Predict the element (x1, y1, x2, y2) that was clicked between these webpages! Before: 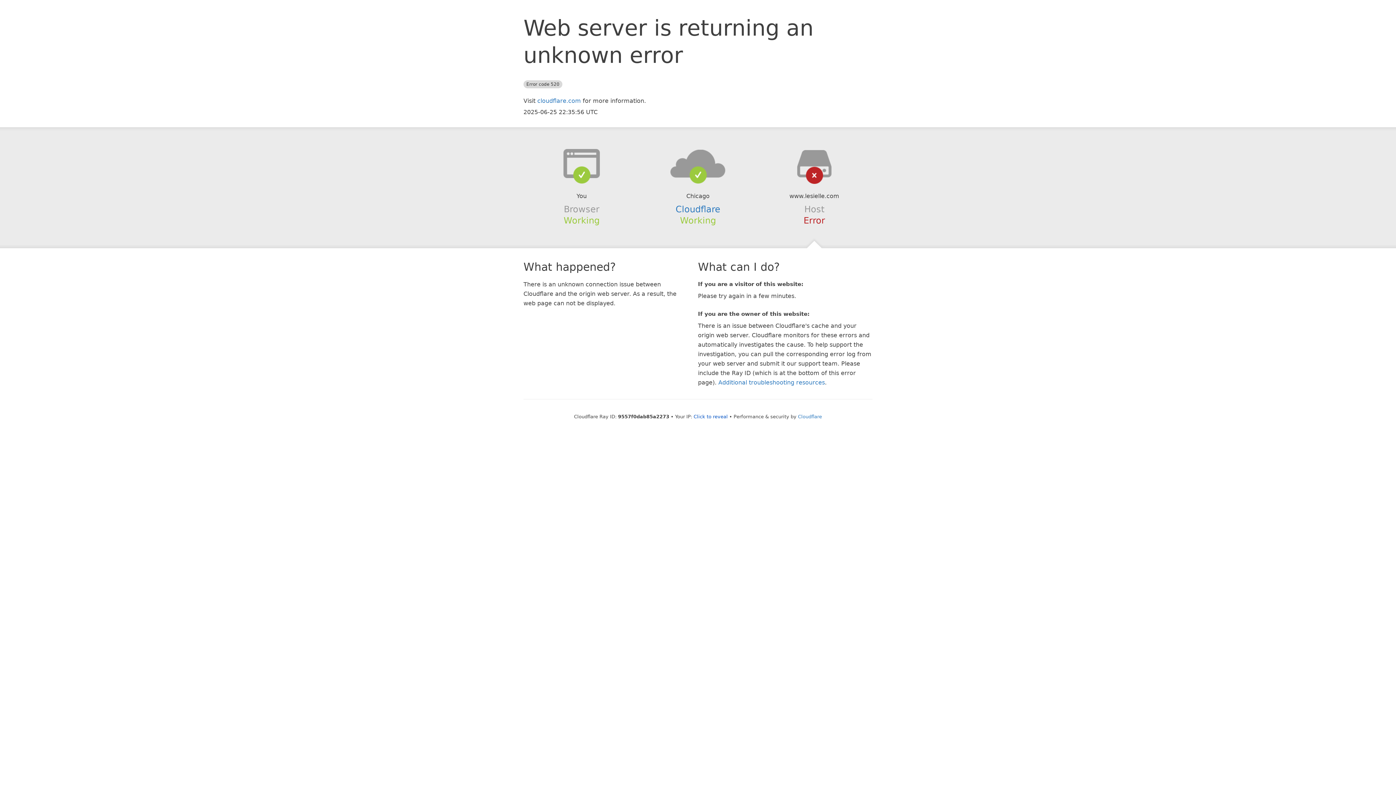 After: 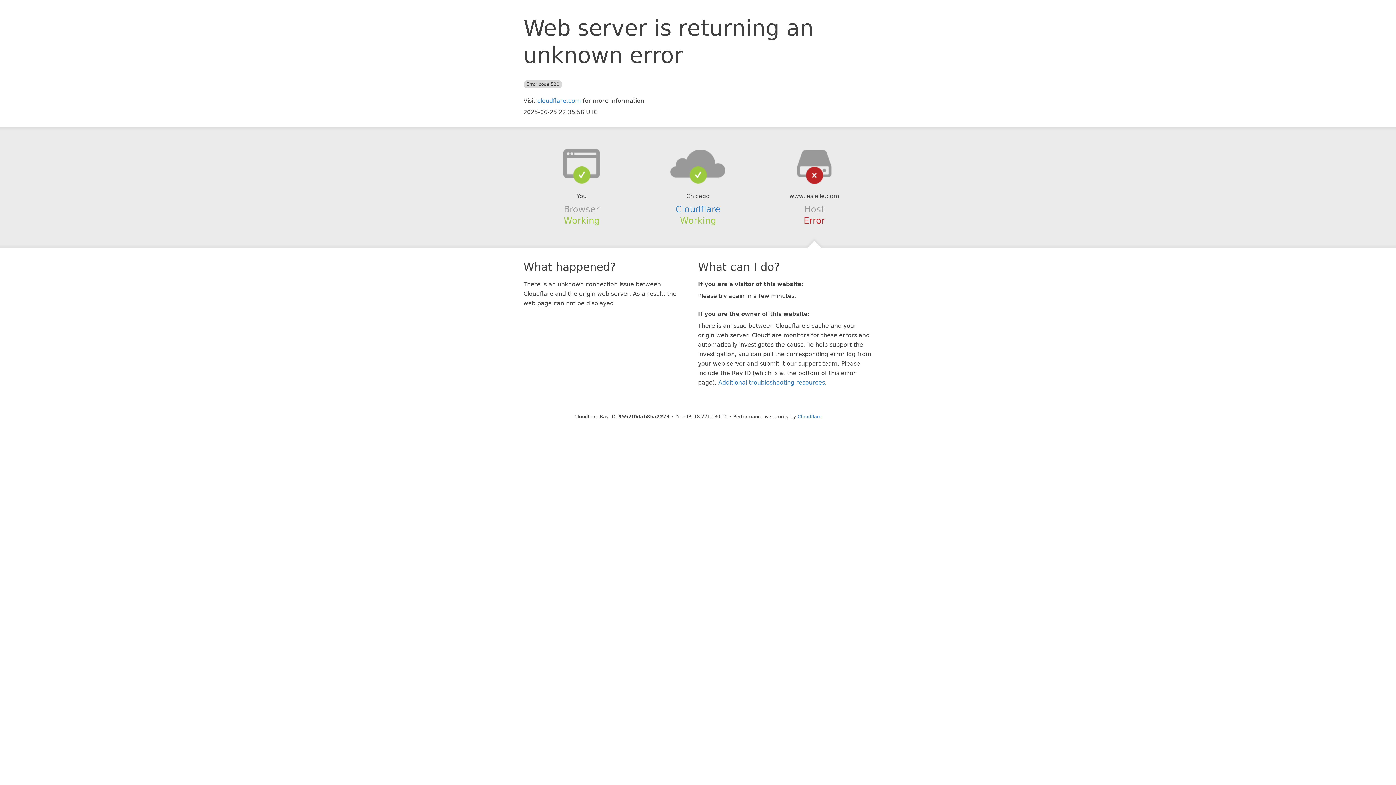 Action: bbox: (693, 414, 728, 419) label: Click to reveal